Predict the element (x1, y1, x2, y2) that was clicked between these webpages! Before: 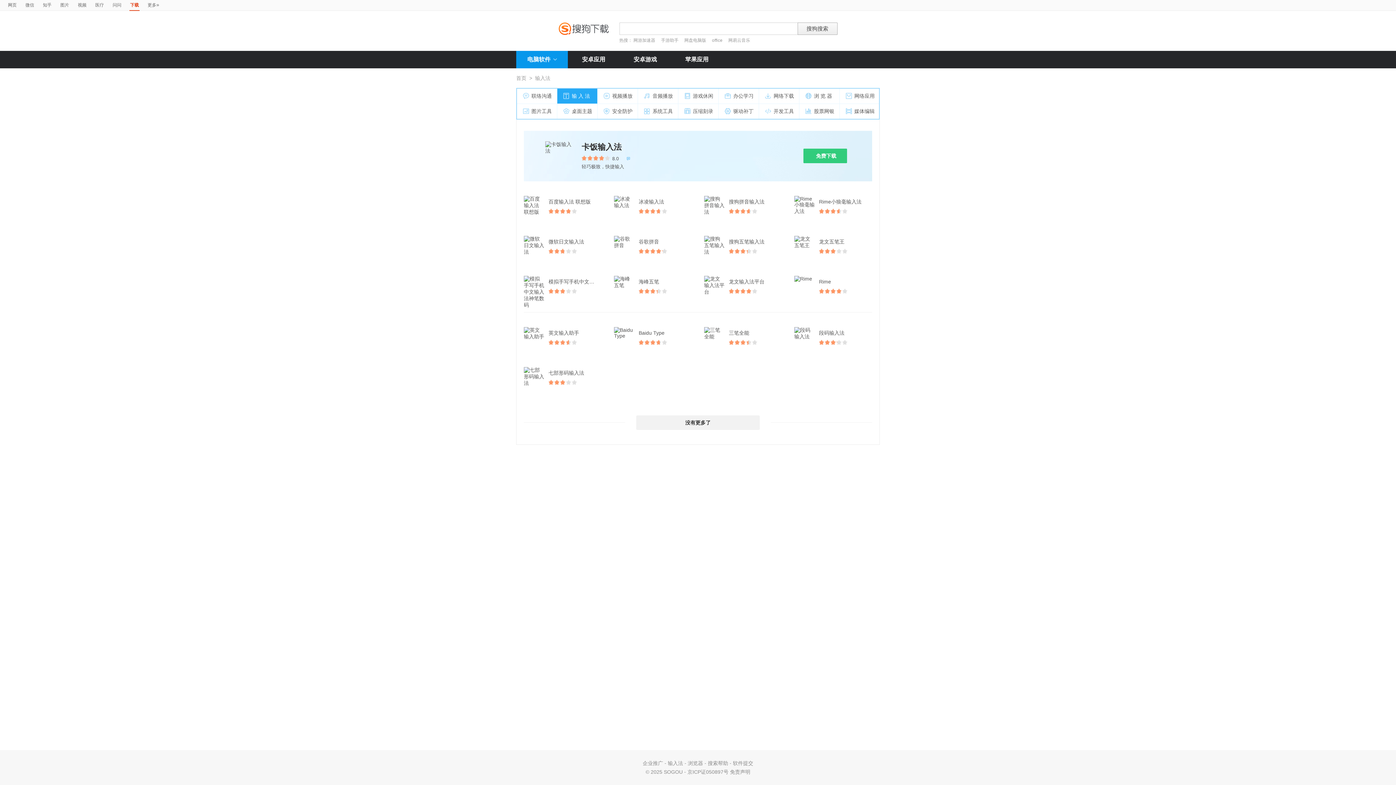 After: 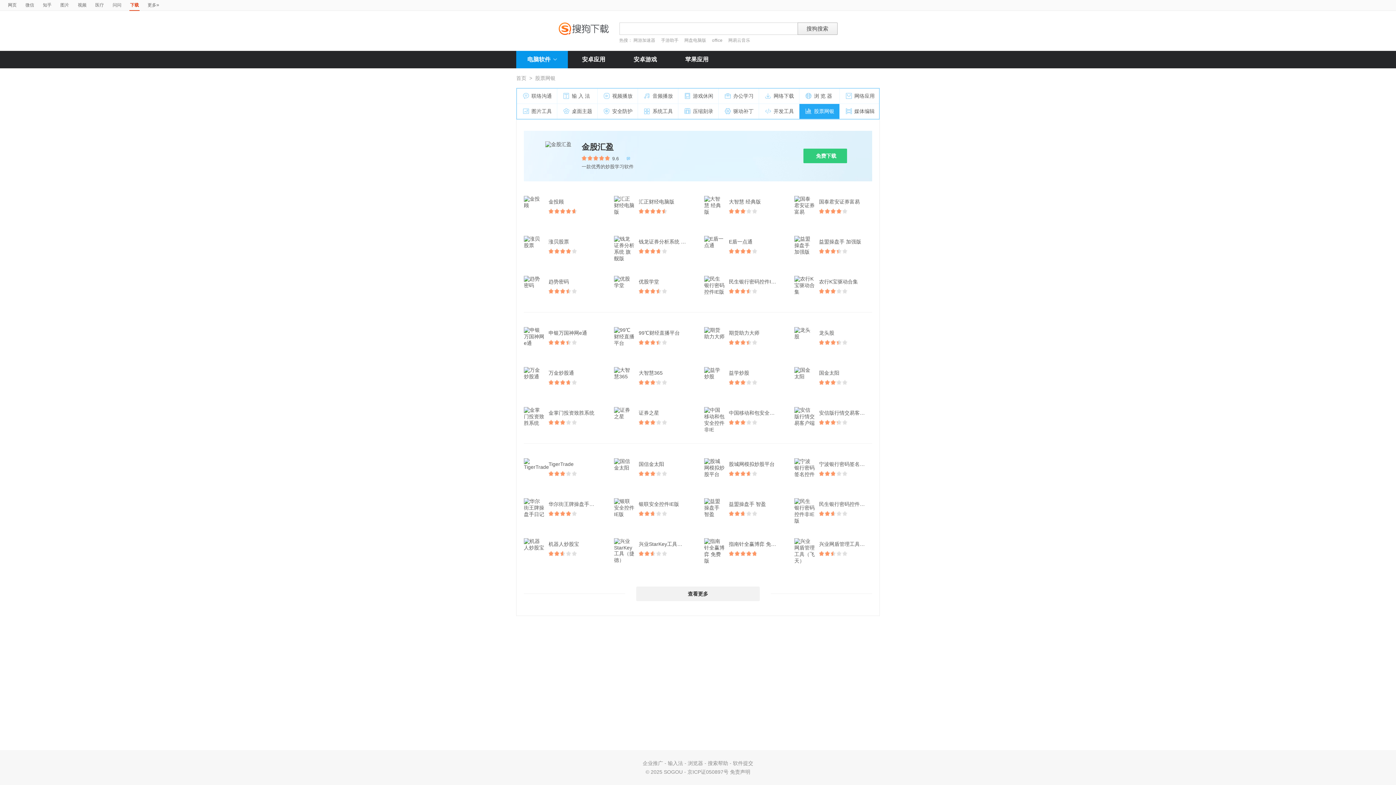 Action: label: 股票网银 bbox: (799, 104, 840, 119)